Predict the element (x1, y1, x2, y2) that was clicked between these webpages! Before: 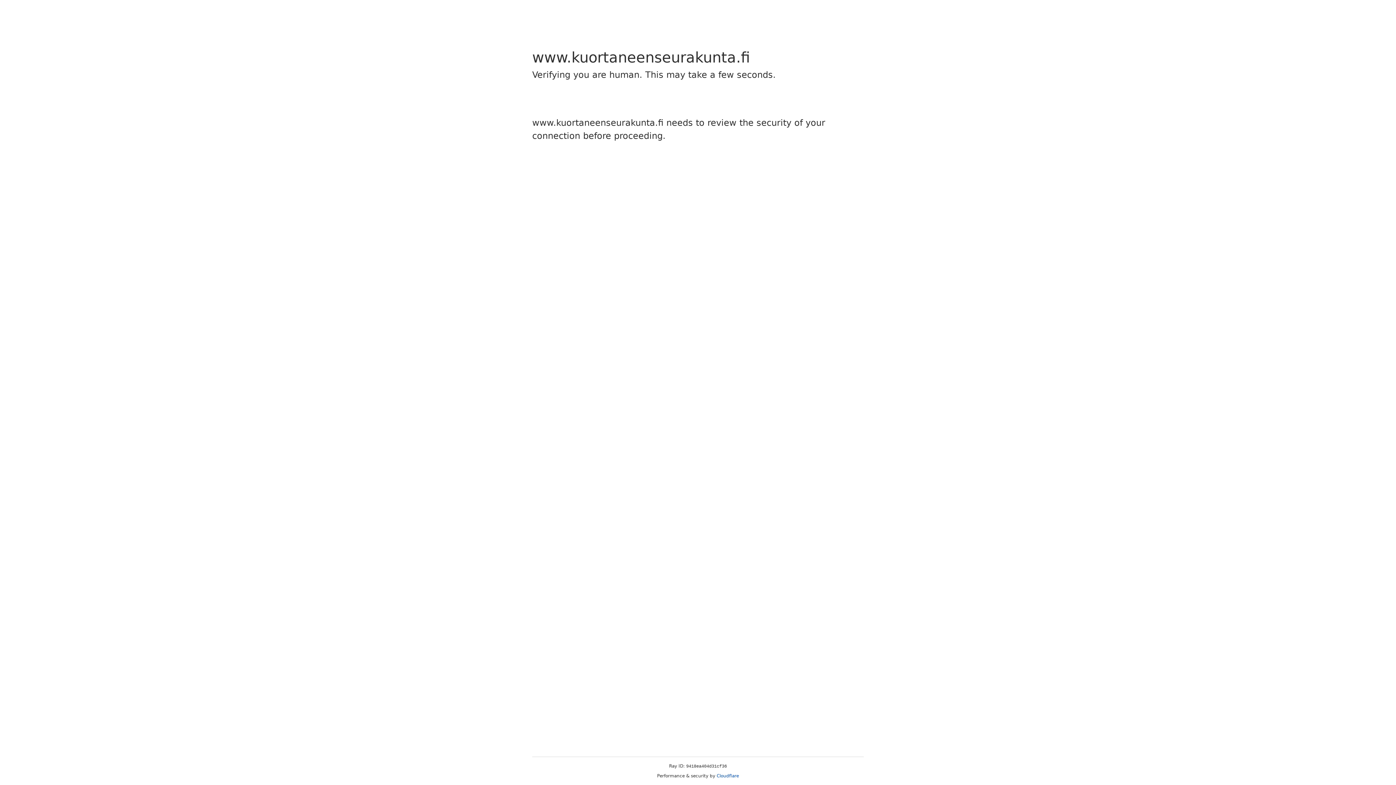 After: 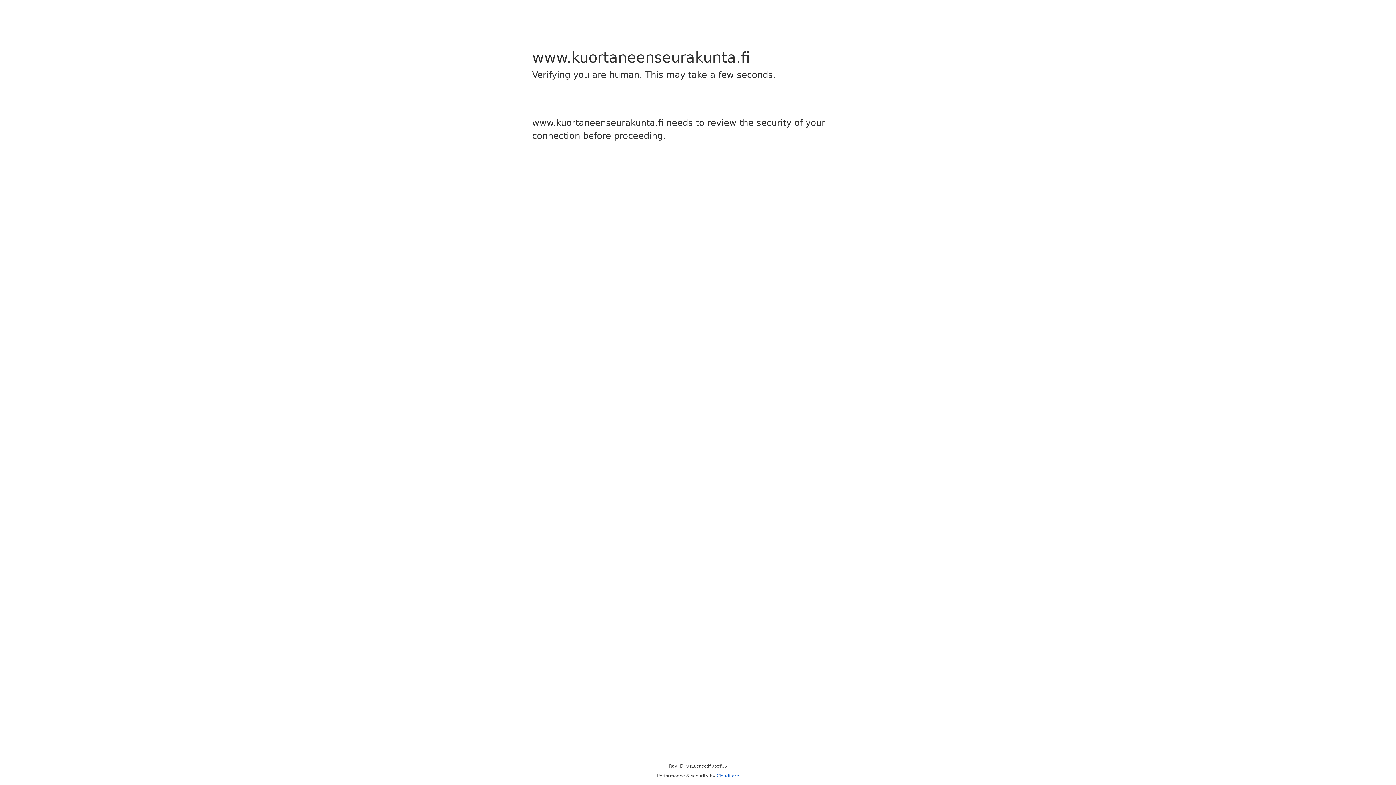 Action: label: Cloudflare bbox: (716, 773, 739, 778)